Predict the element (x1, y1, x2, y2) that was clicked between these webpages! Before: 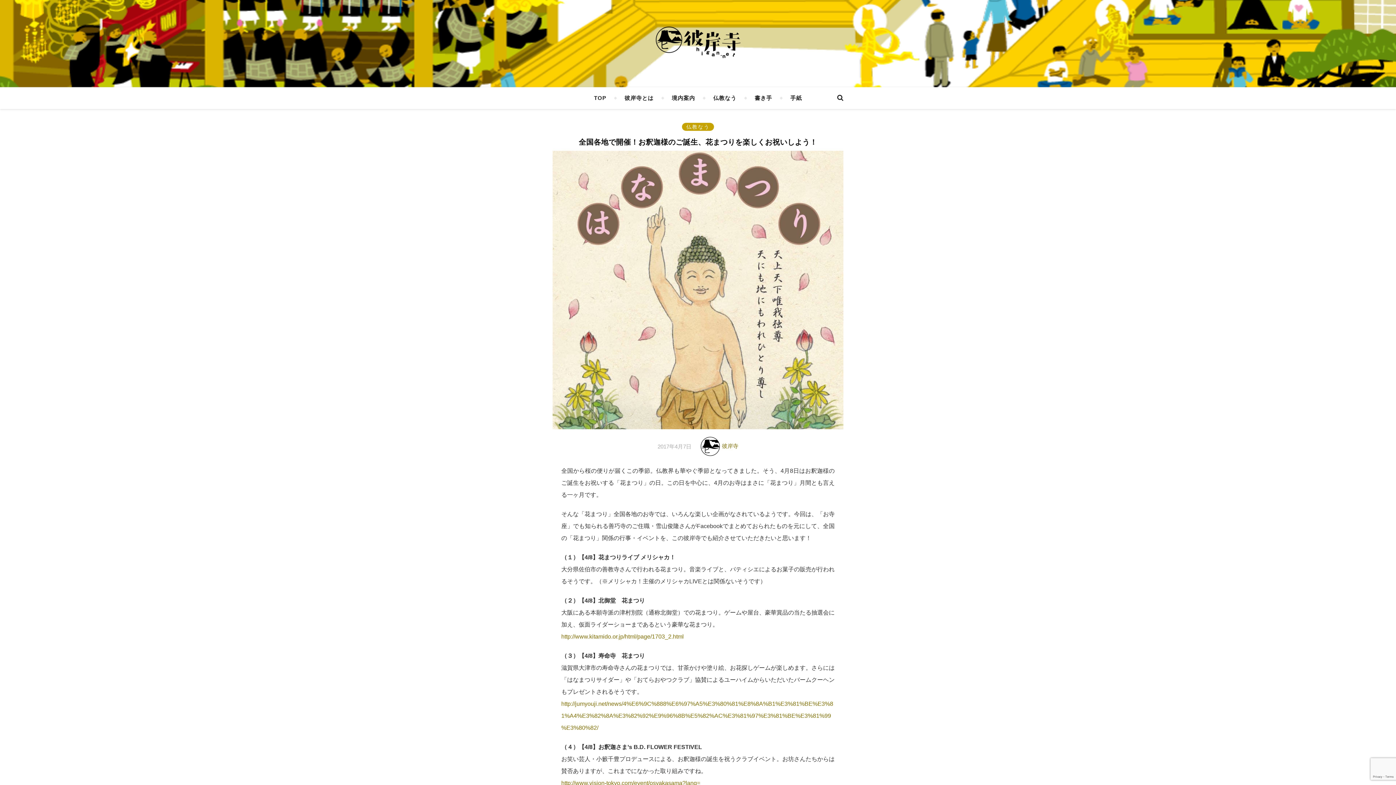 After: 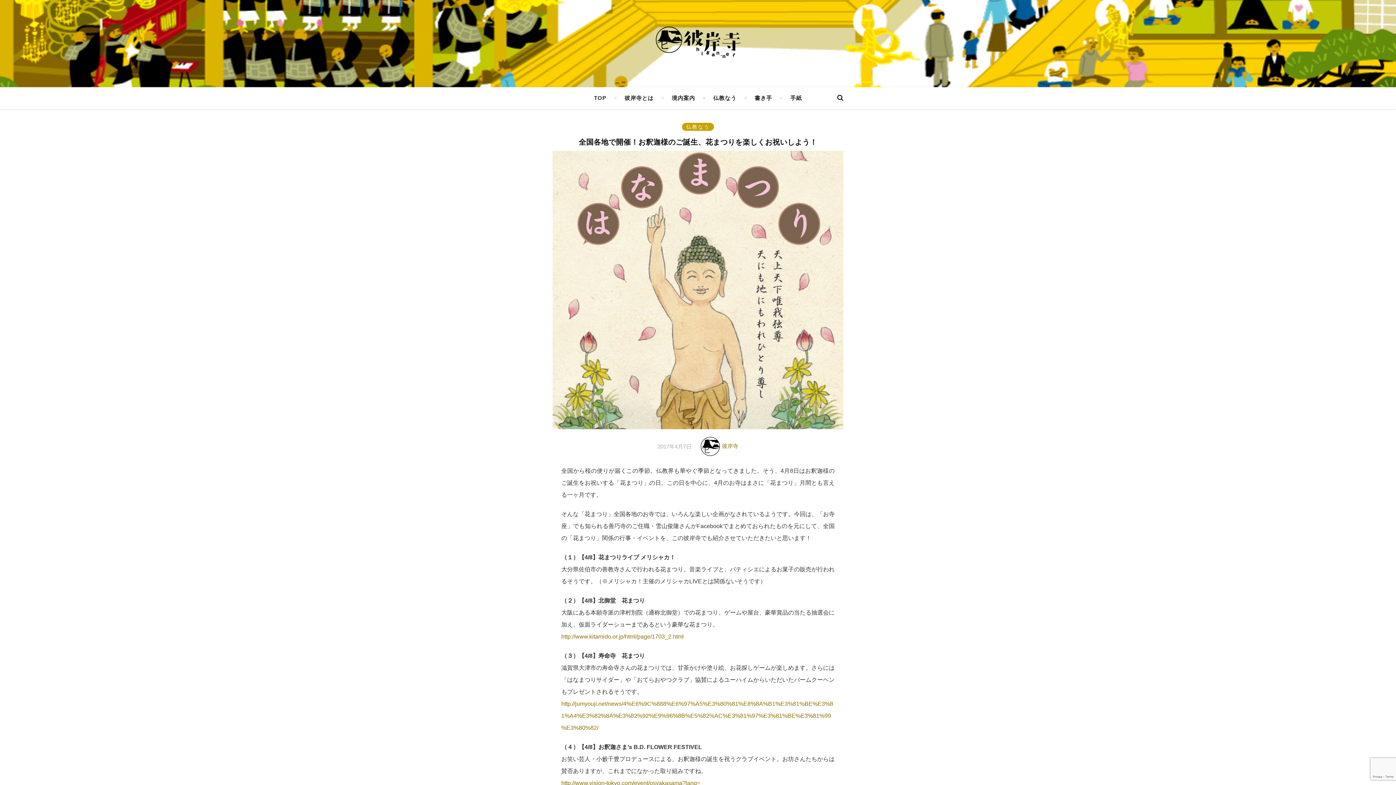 Action: bbox: (561, 633, 684, 639) label: http://www.kitamido.or.jp/html/page/1703_2.html